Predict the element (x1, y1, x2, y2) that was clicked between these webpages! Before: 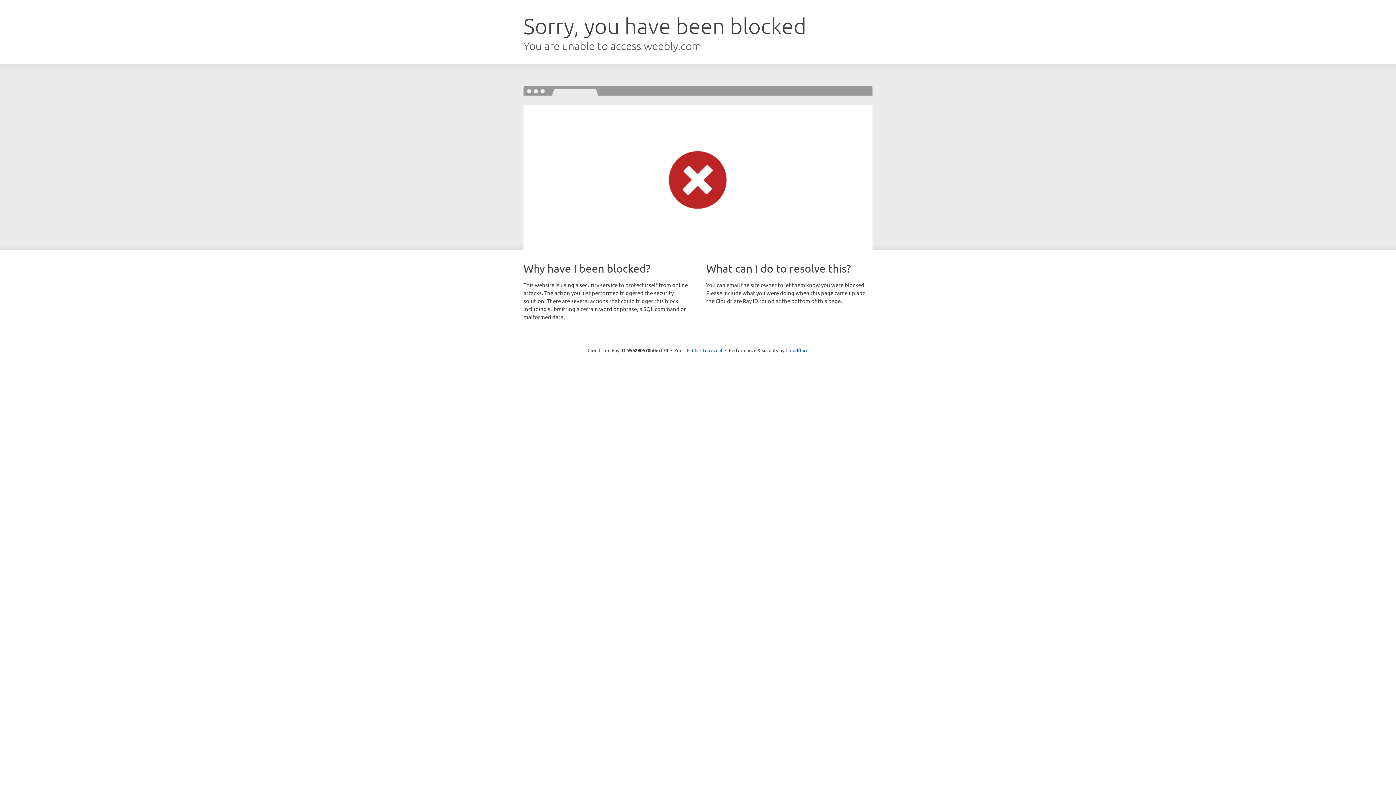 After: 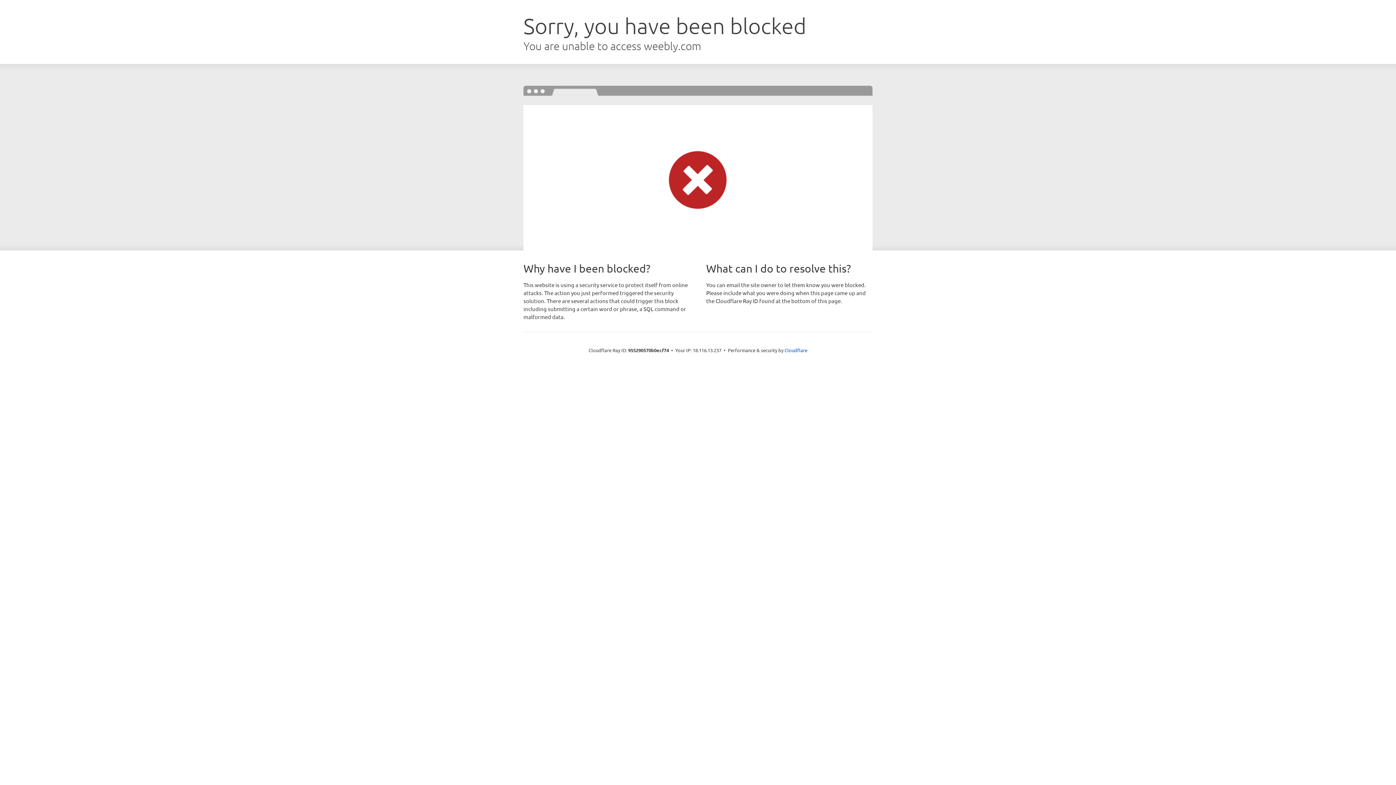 Action: bbox: (692, 346, 722, 353) label: Click to reveal